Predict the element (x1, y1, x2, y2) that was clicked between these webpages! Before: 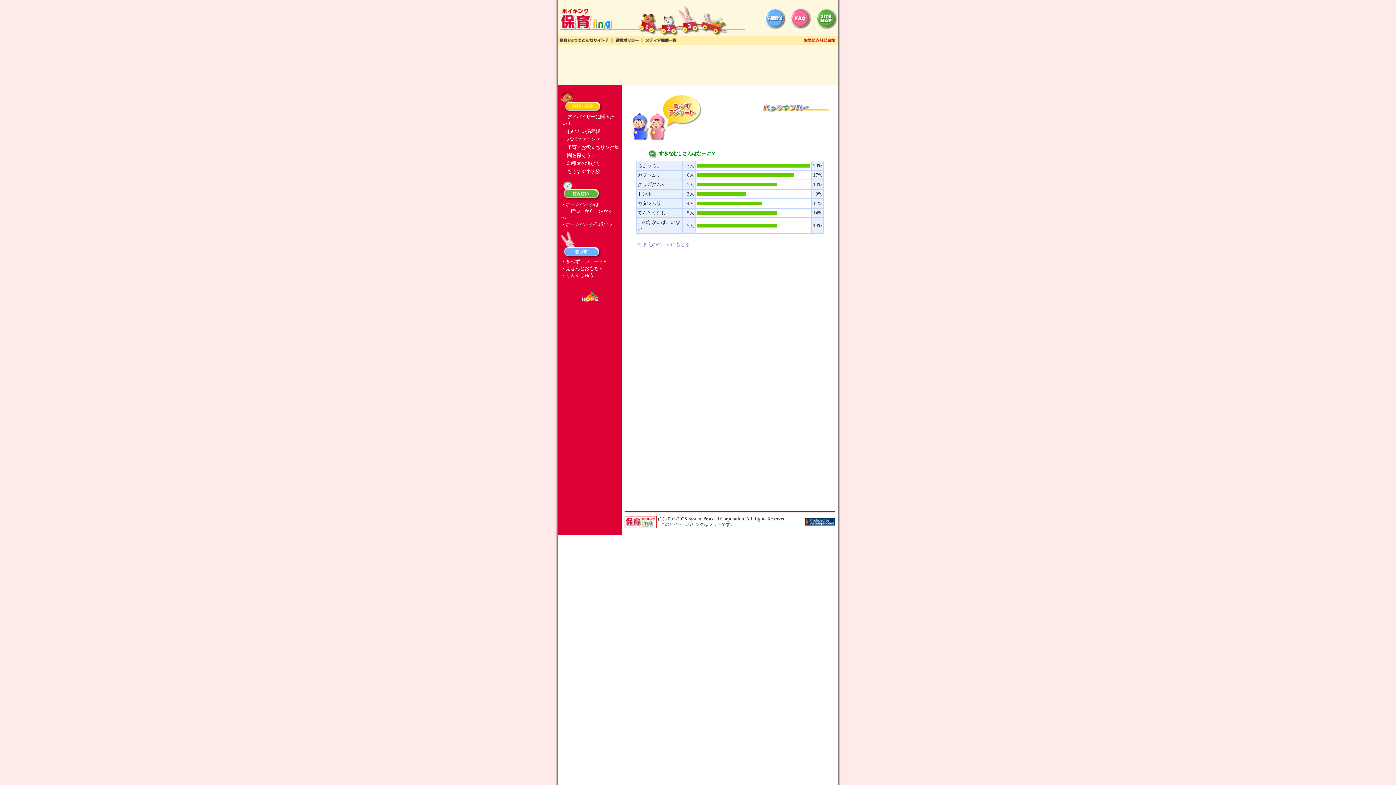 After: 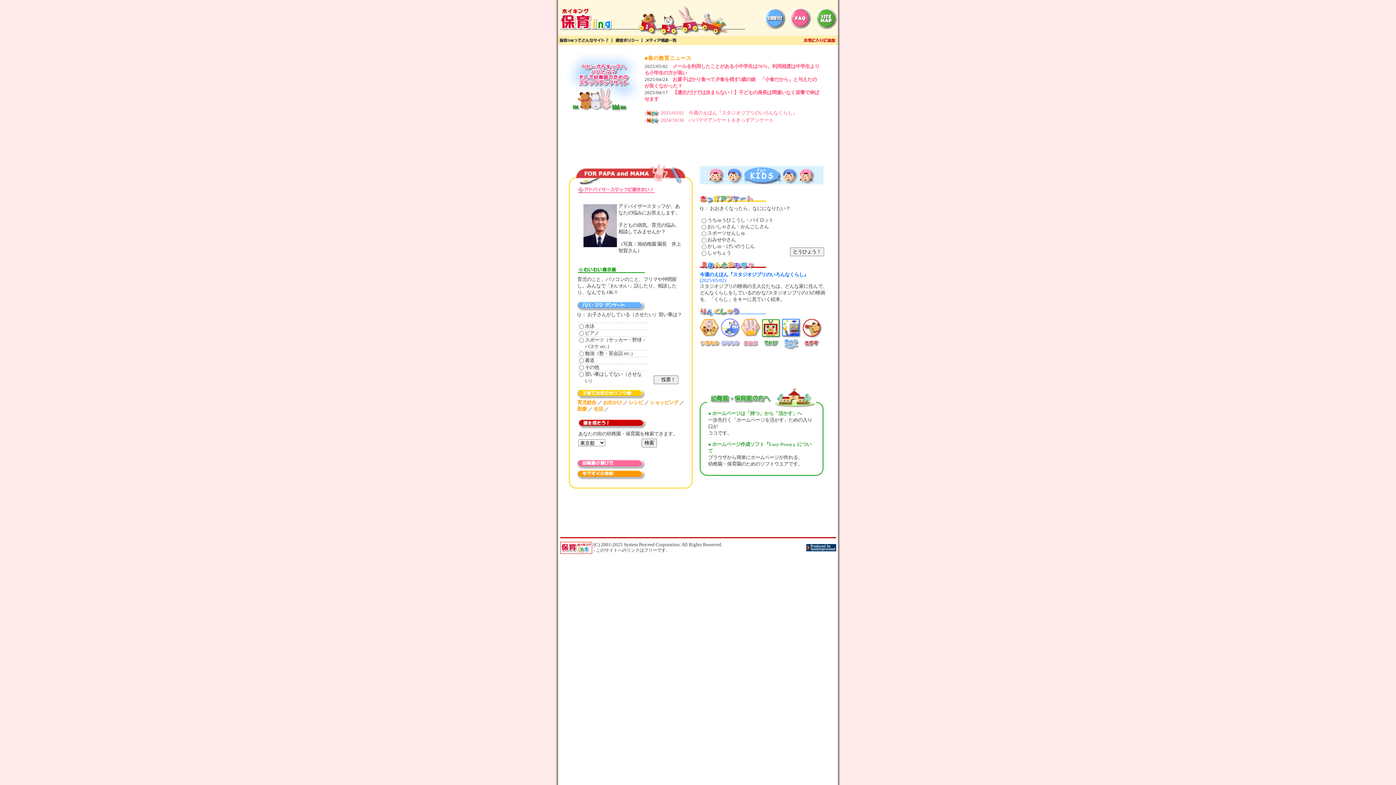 Action: bbox: (558, 31, 636, 36)